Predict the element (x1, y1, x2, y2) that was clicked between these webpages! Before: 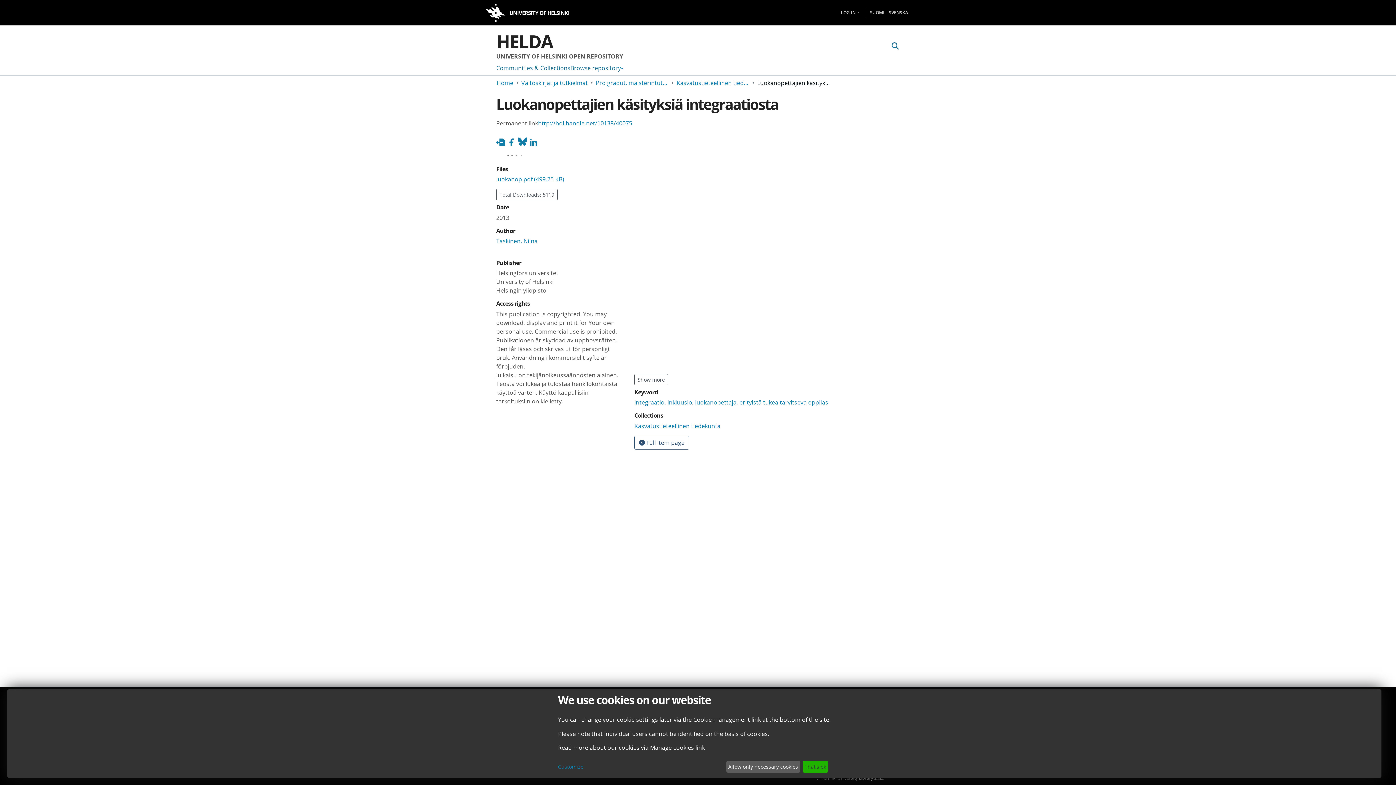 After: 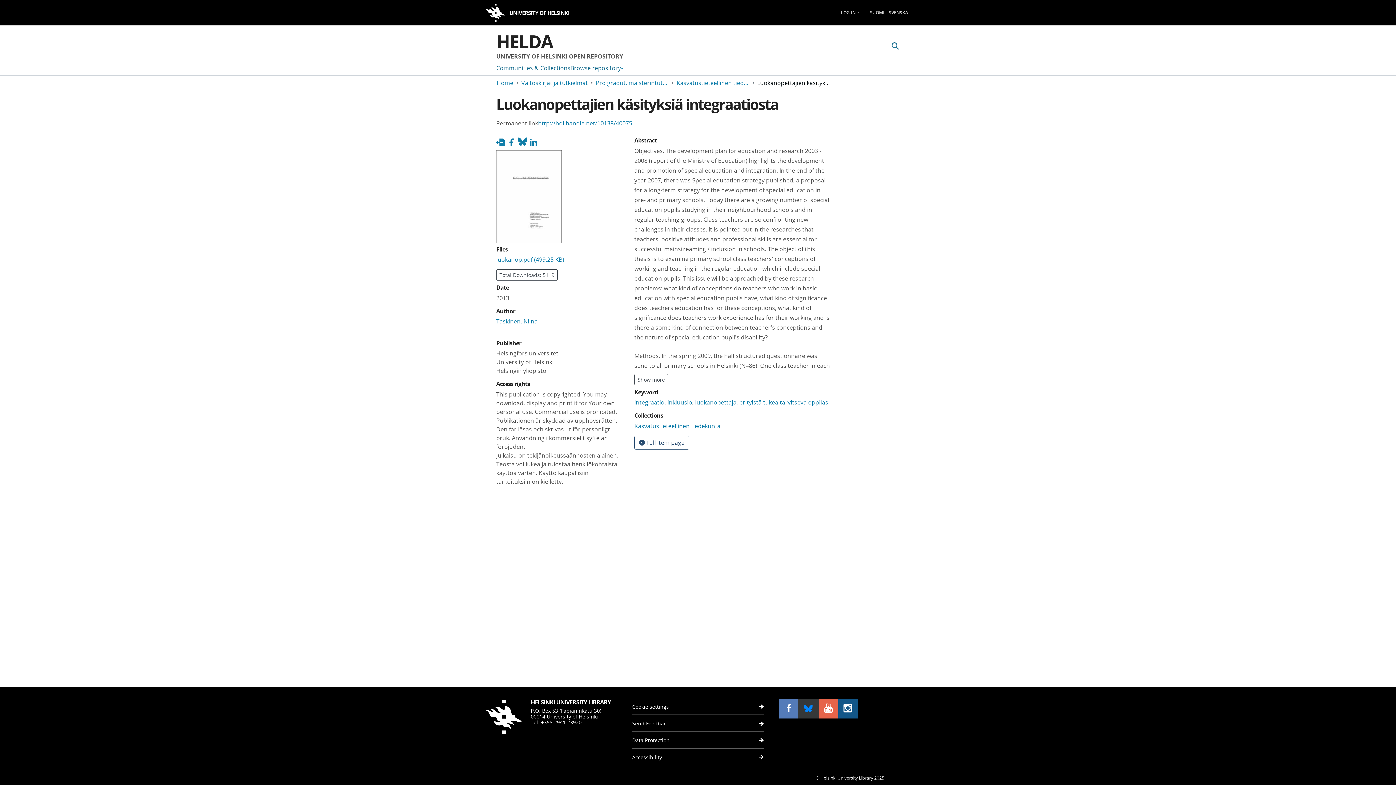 Action: bbox: (726, 761, 800, 773) label: Allow only necessary cookies